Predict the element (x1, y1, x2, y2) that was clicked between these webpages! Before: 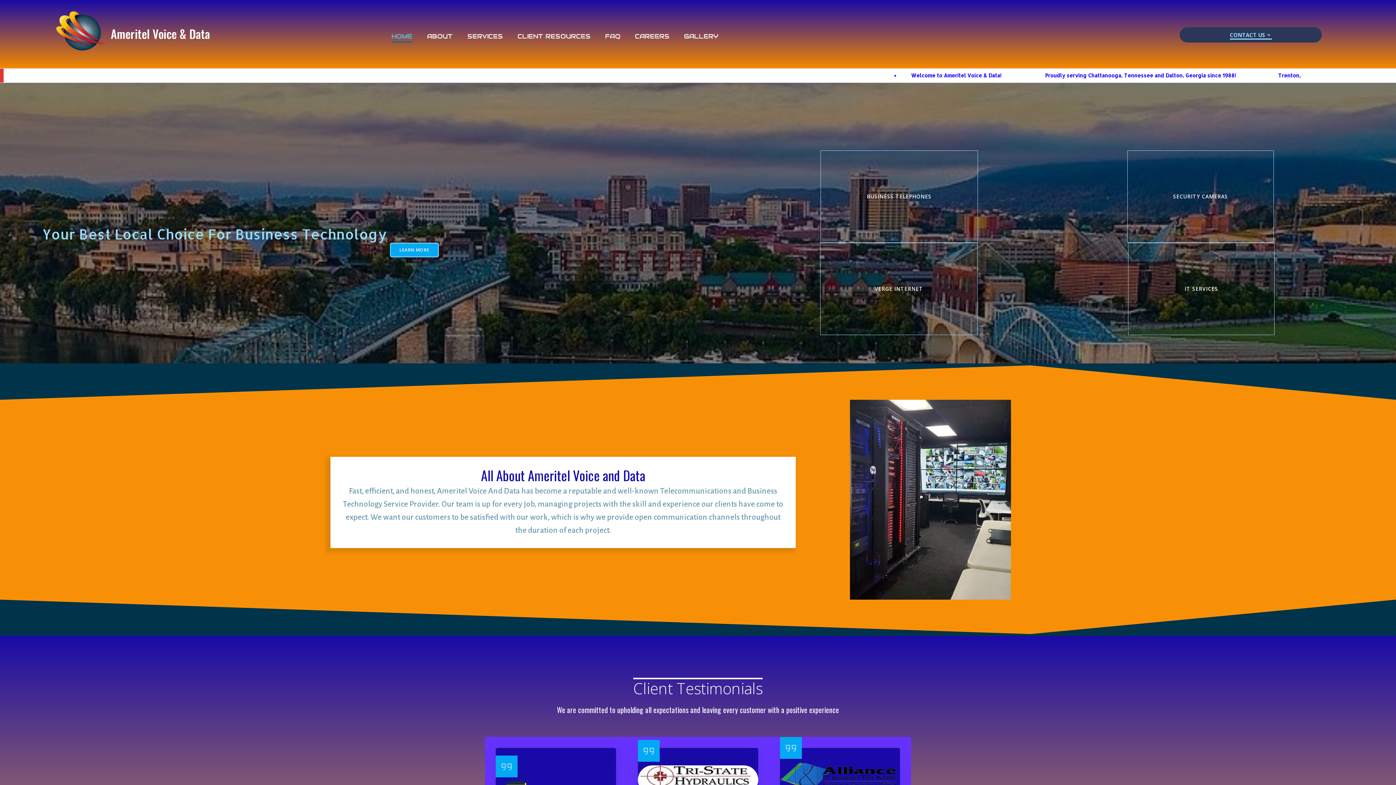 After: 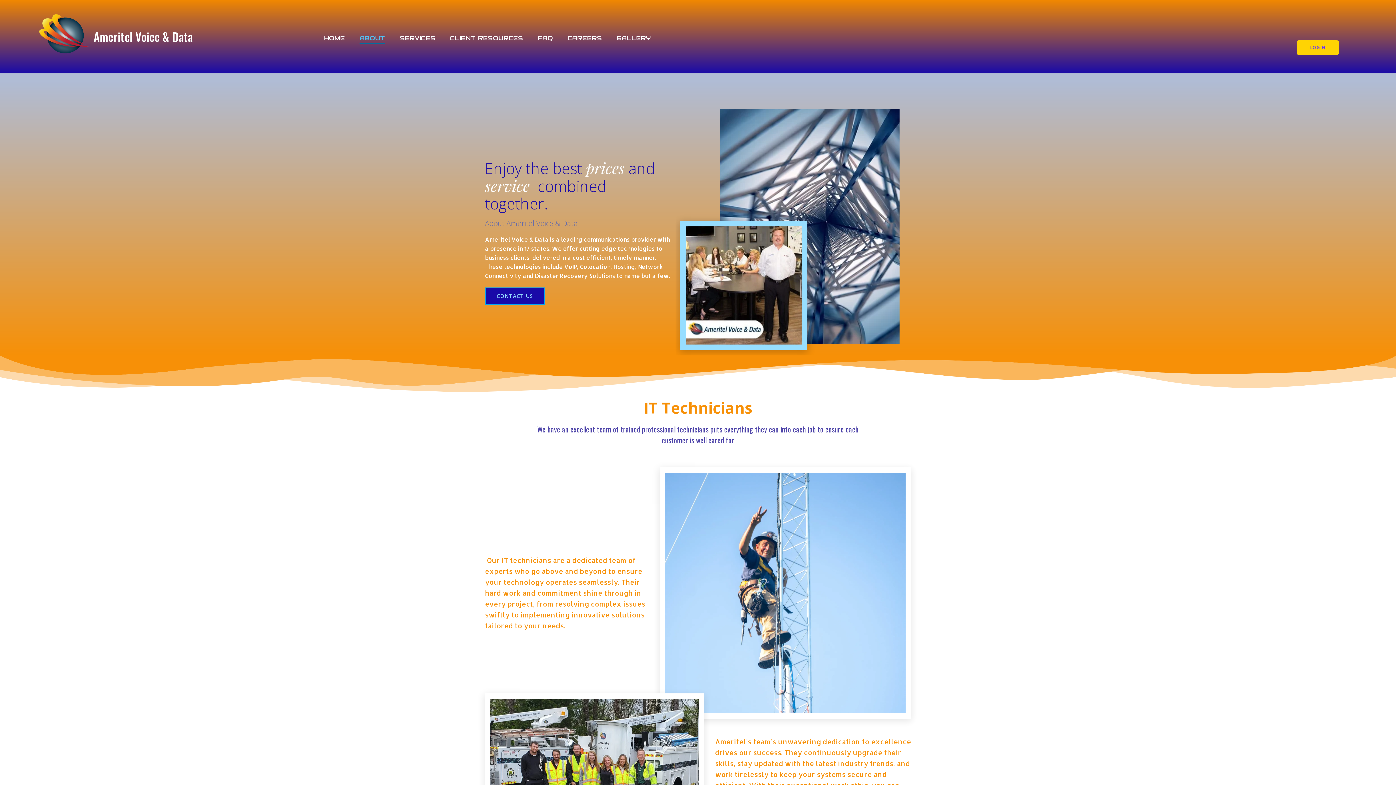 Action: label: LEARN MORE bbox: (390, 242, 438, 257)